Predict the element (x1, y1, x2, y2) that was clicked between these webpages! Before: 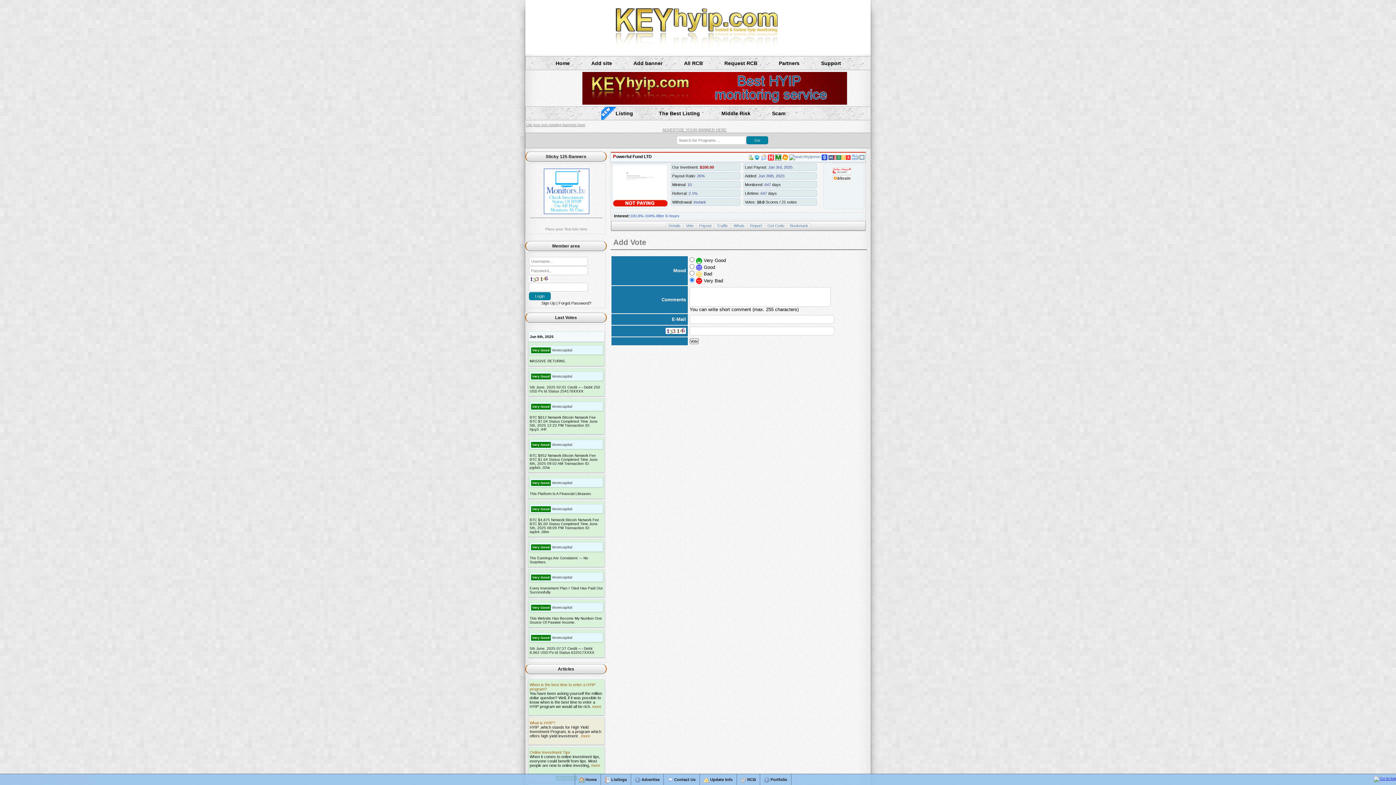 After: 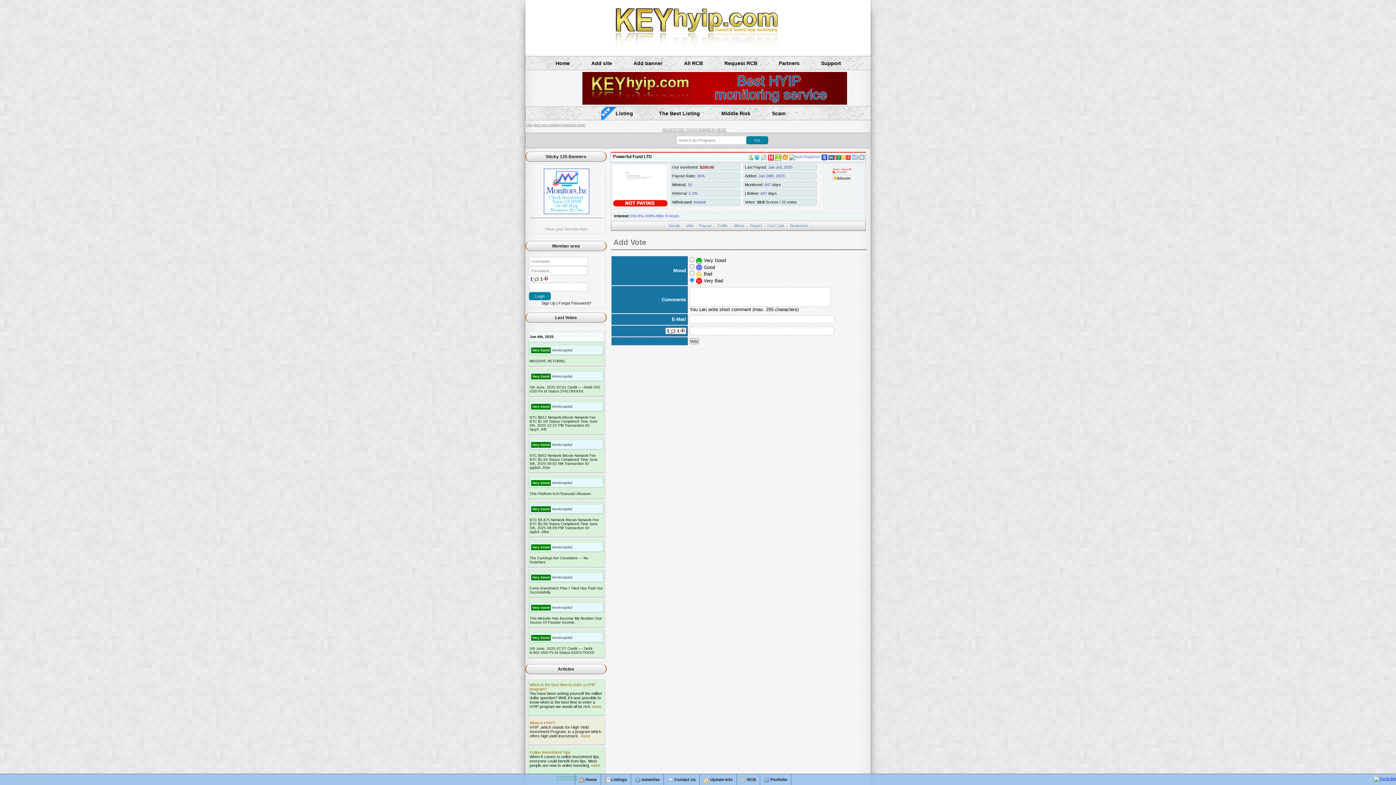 Action: bbox: (858, 154, 865, 159)